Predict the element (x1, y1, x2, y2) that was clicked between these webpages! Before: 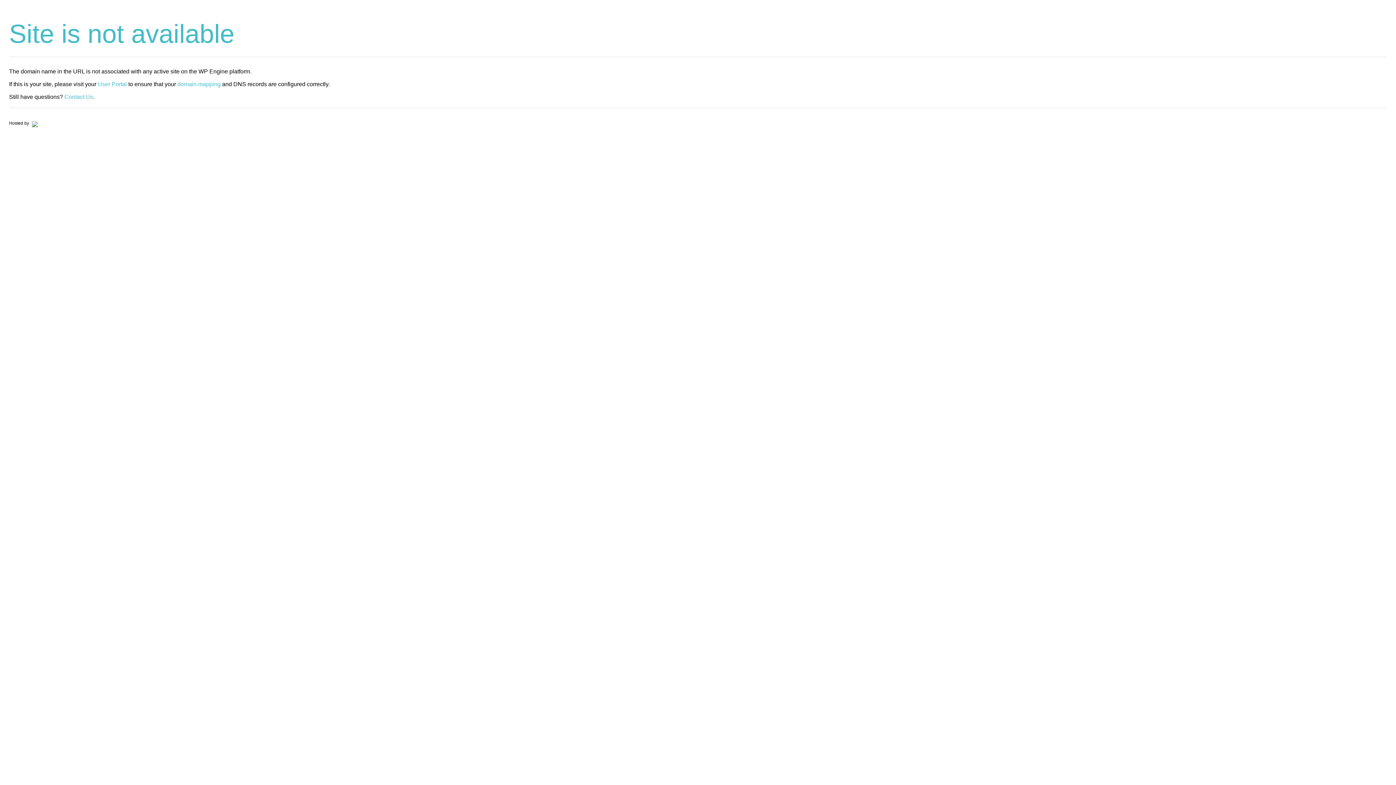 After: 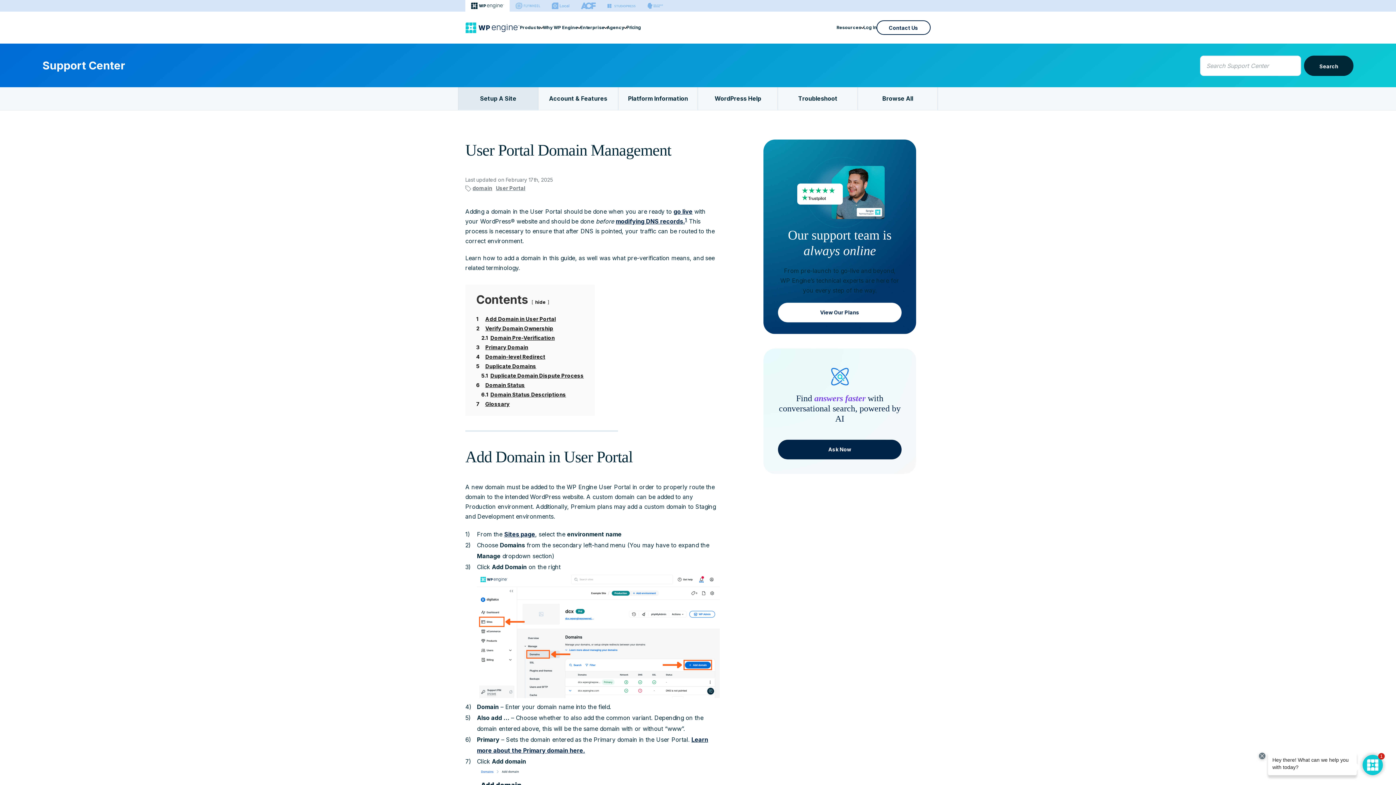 Action: label: domain mapping bbox: (177, 81, 220, 87)